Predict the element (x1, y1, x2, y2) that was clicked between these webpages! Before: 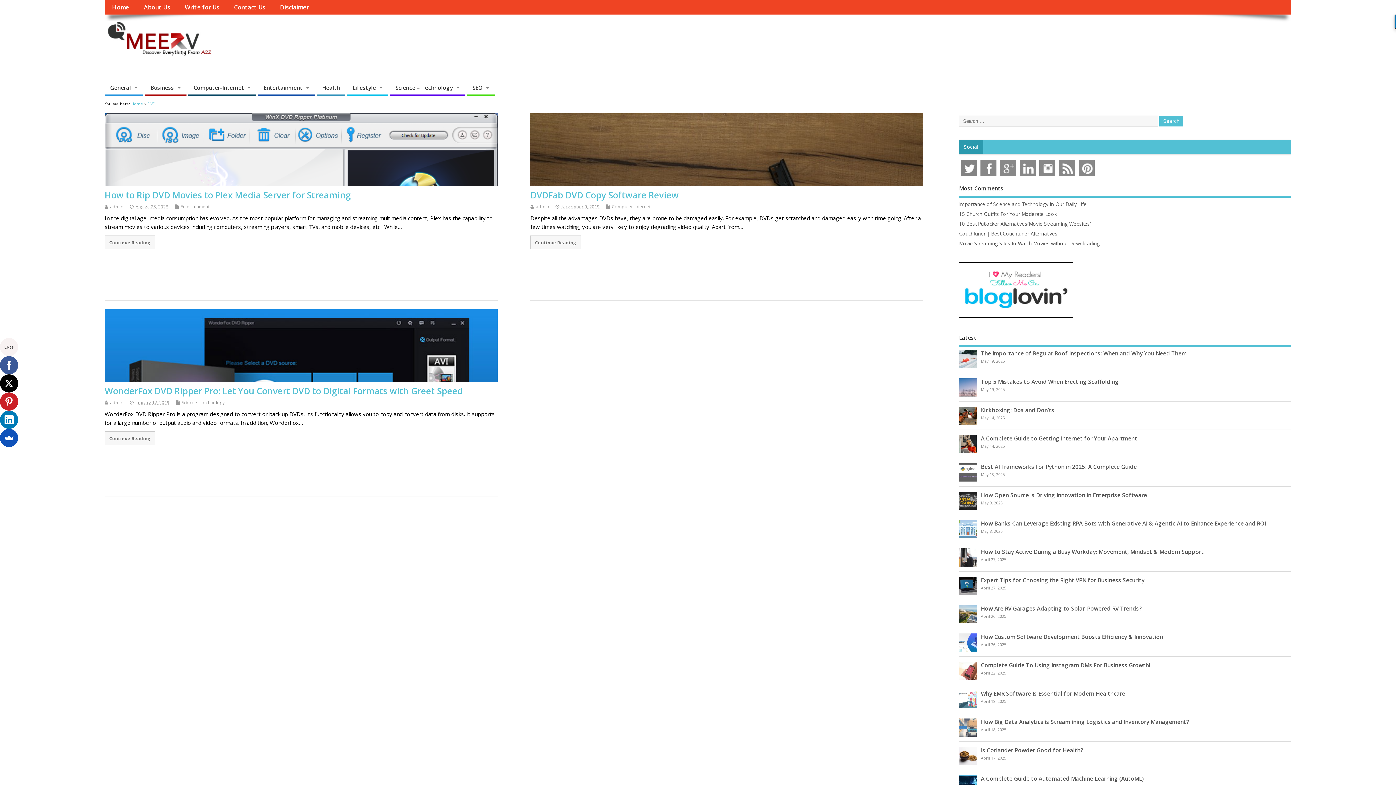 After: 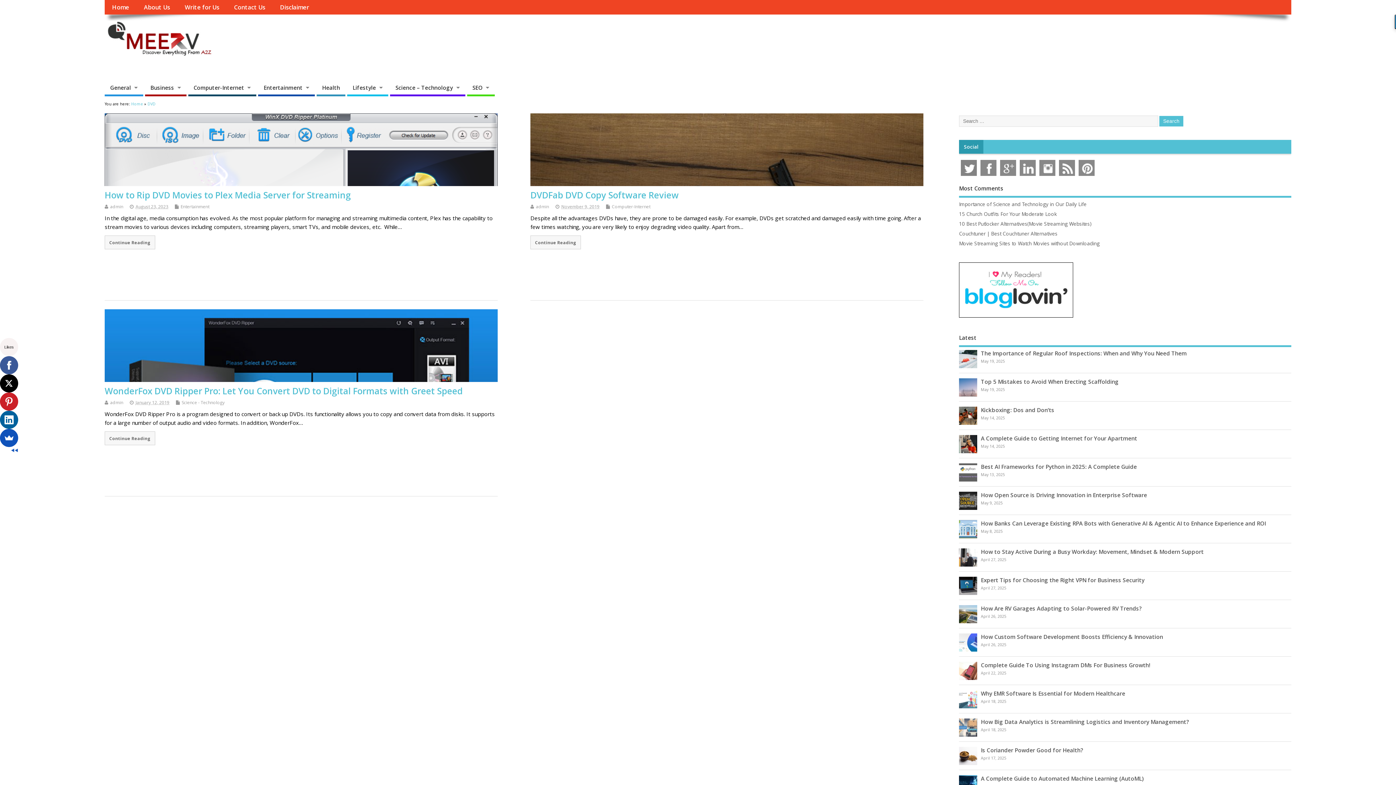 Action: bbox: (0, 410, 18, 429)